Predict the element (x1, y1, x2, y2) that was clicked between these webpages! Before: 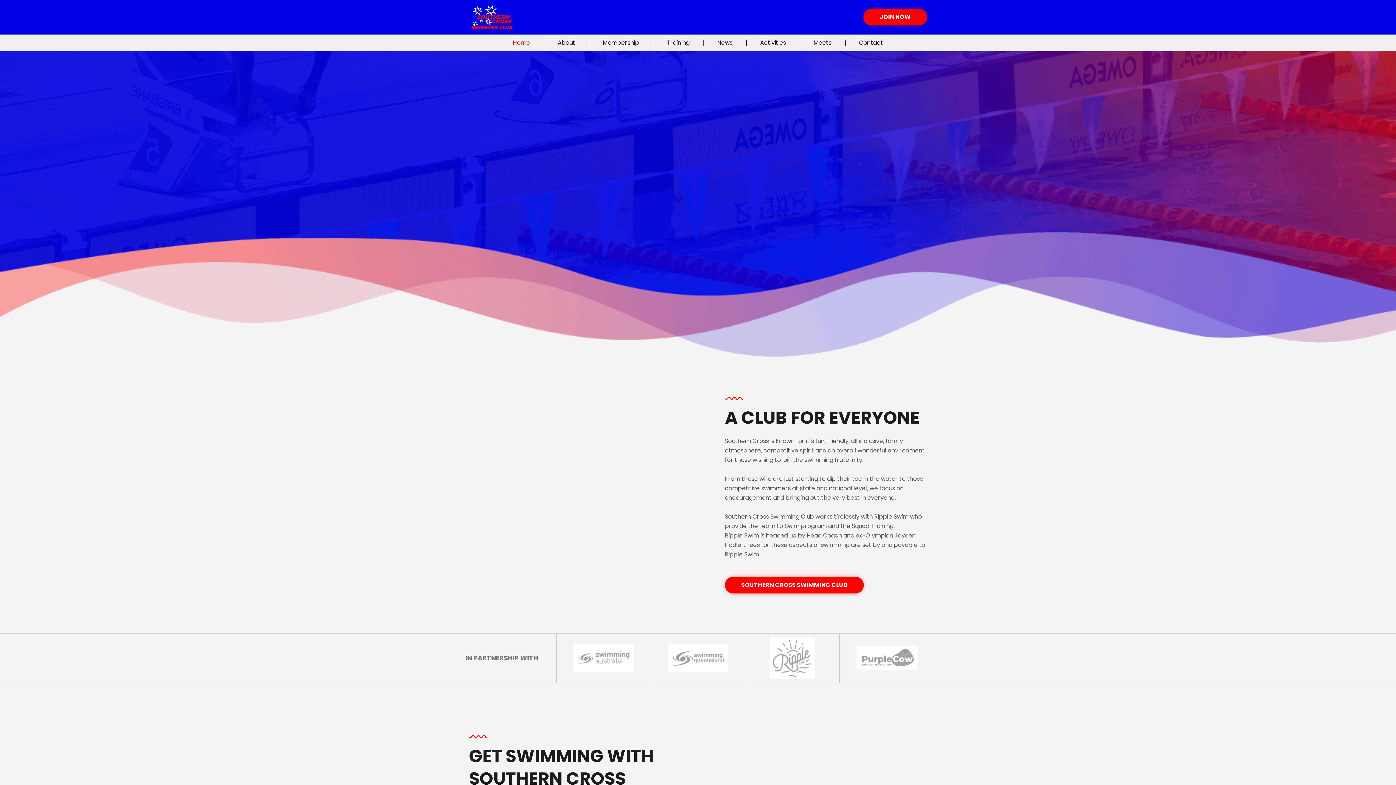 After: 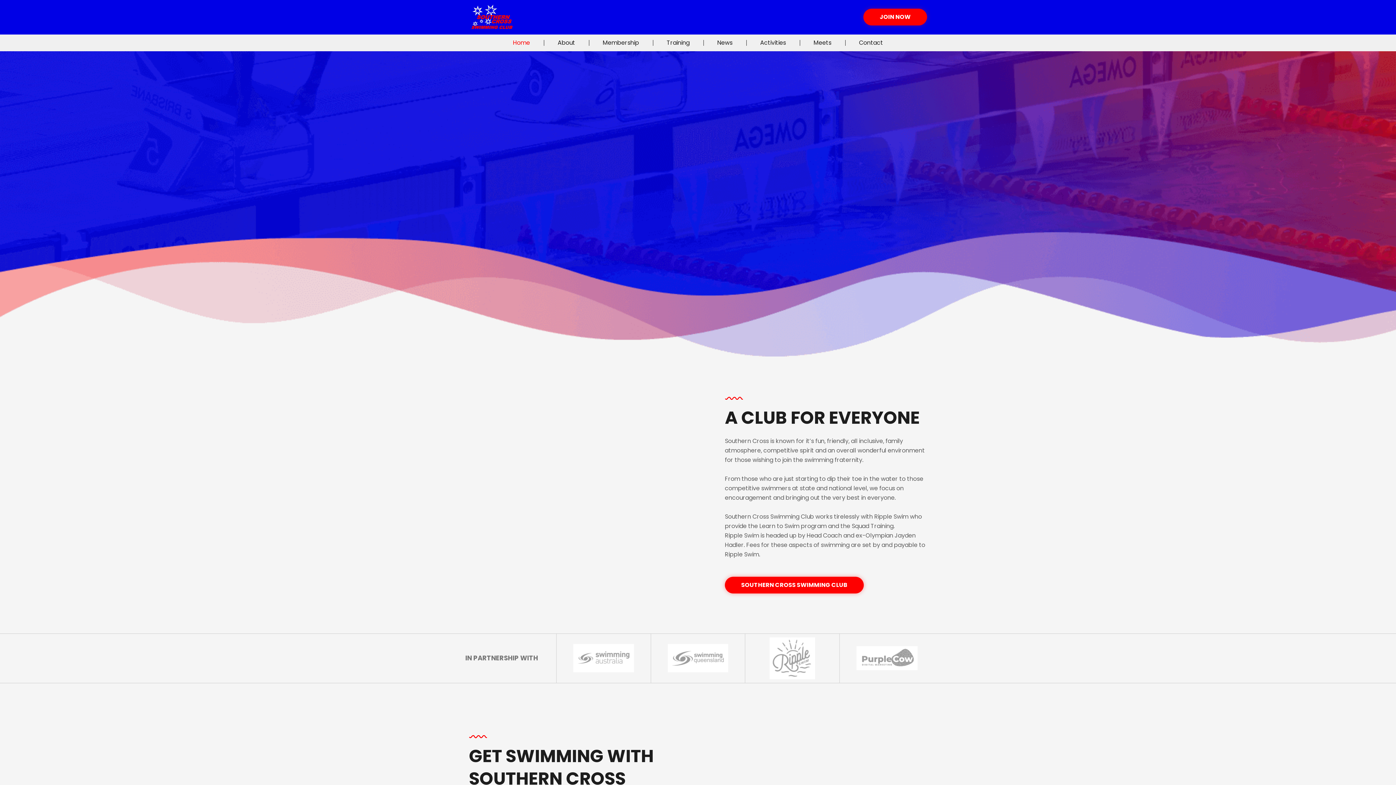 Action: bbox: (469, 3, 516, 30)